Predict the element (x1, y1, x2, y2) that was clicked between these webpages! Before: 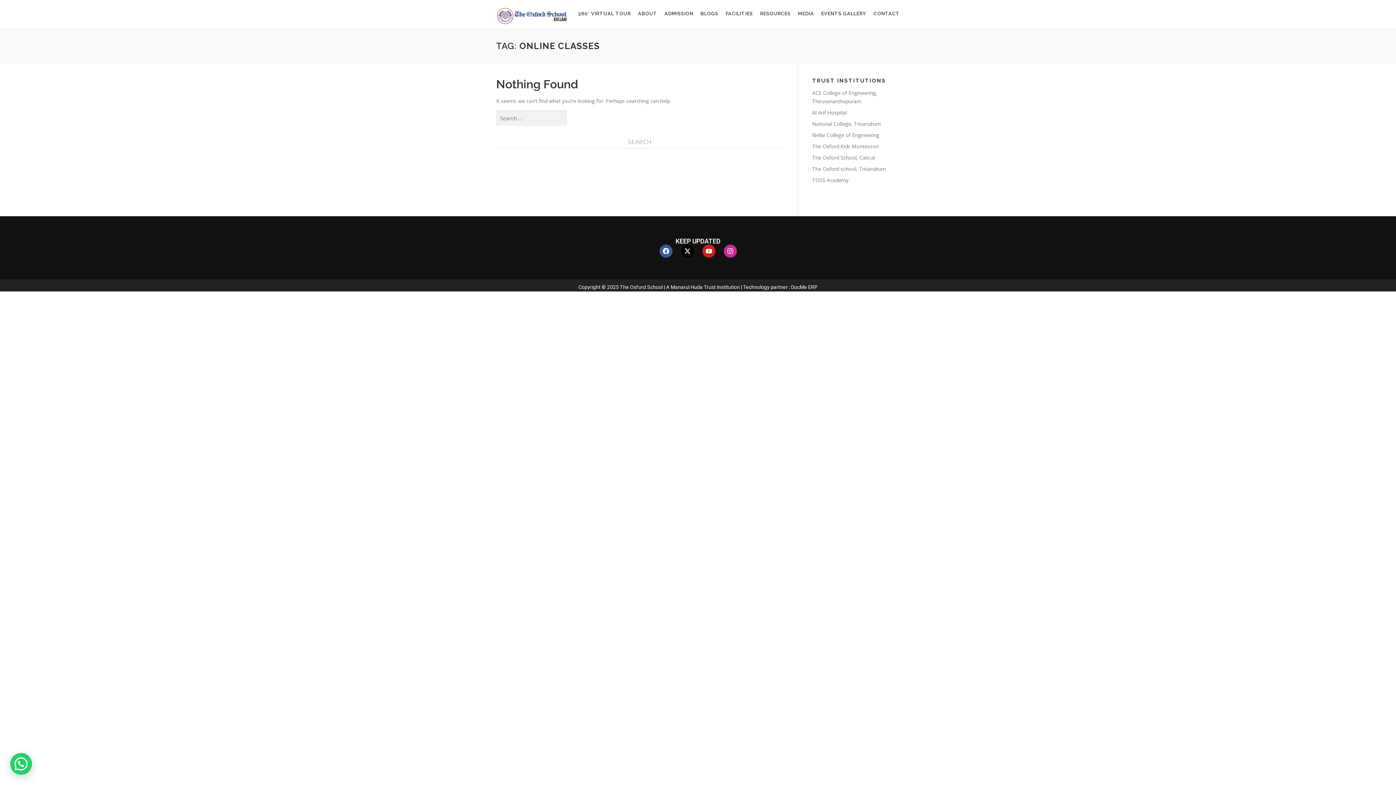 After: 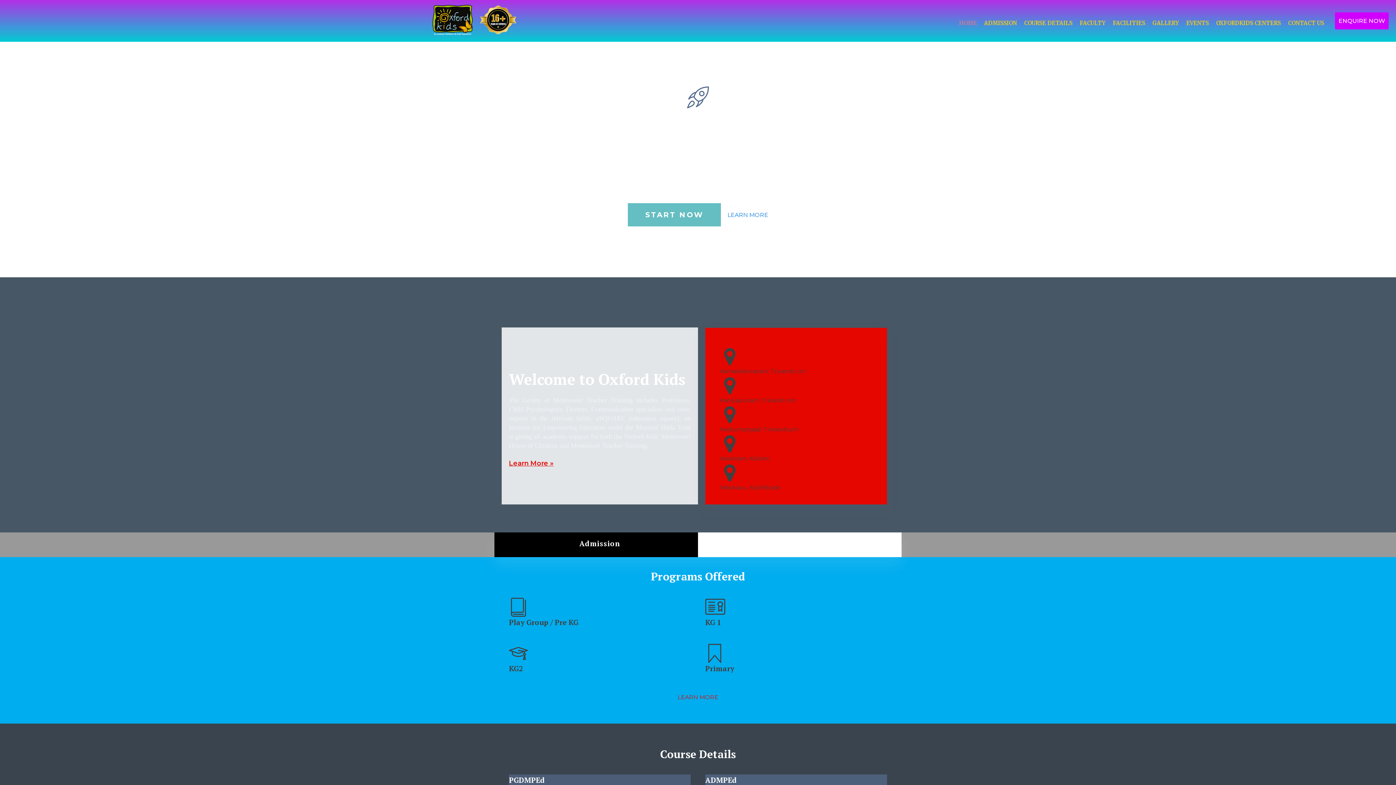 Action: bbox: (812, 142, 878, 149) label: The Oxford Kids Montessori